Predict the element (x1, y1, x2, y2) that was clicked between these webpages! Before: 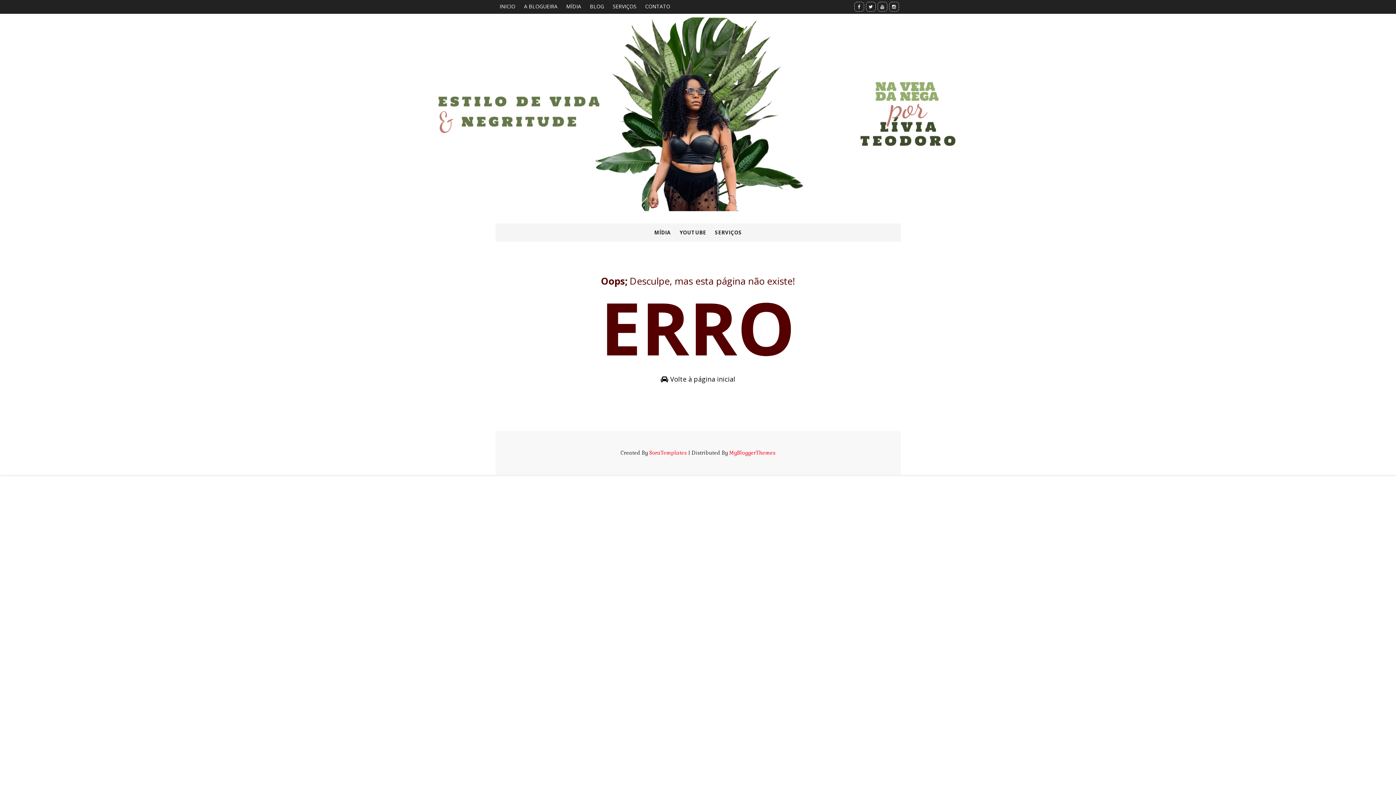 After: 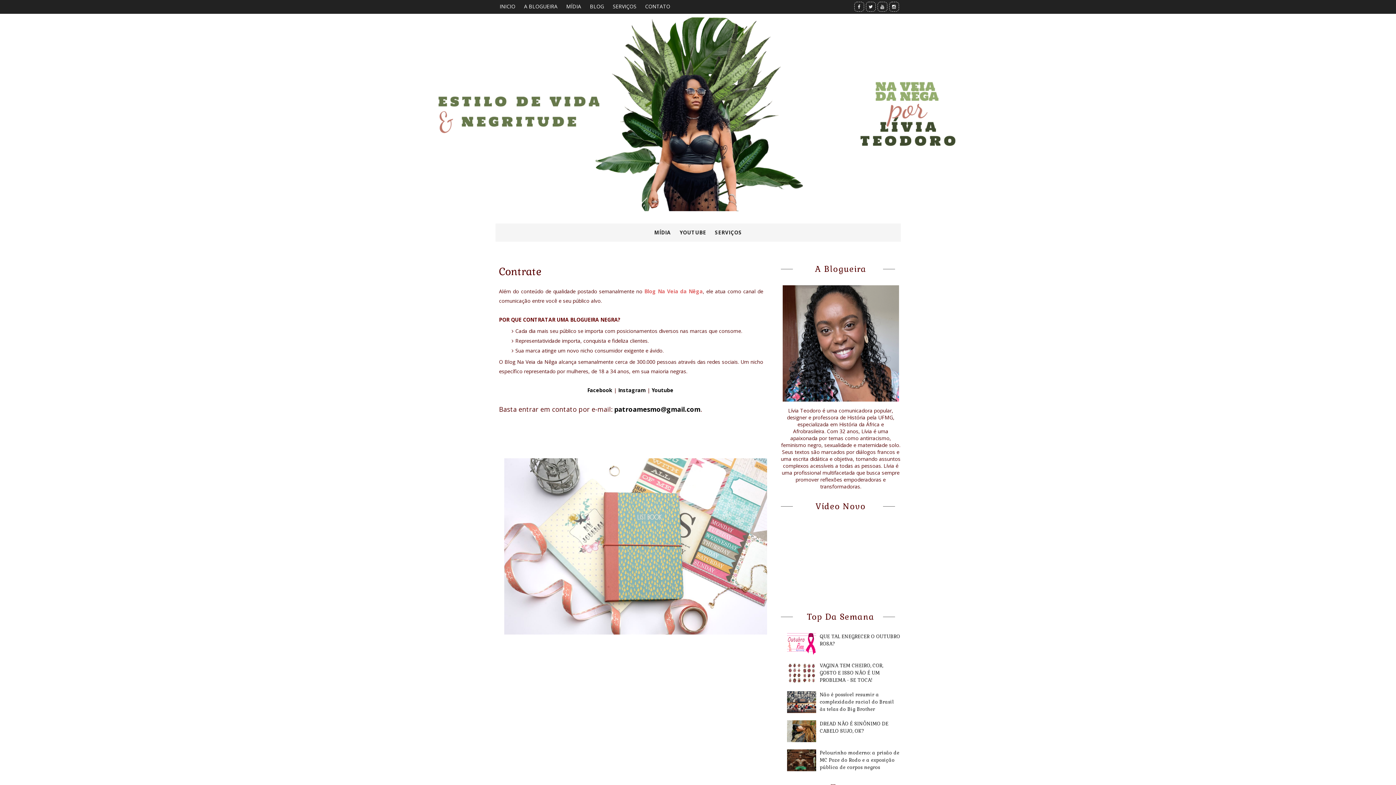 Action: label: SERVIÇOS bbox: (608, 0, 640, 13)